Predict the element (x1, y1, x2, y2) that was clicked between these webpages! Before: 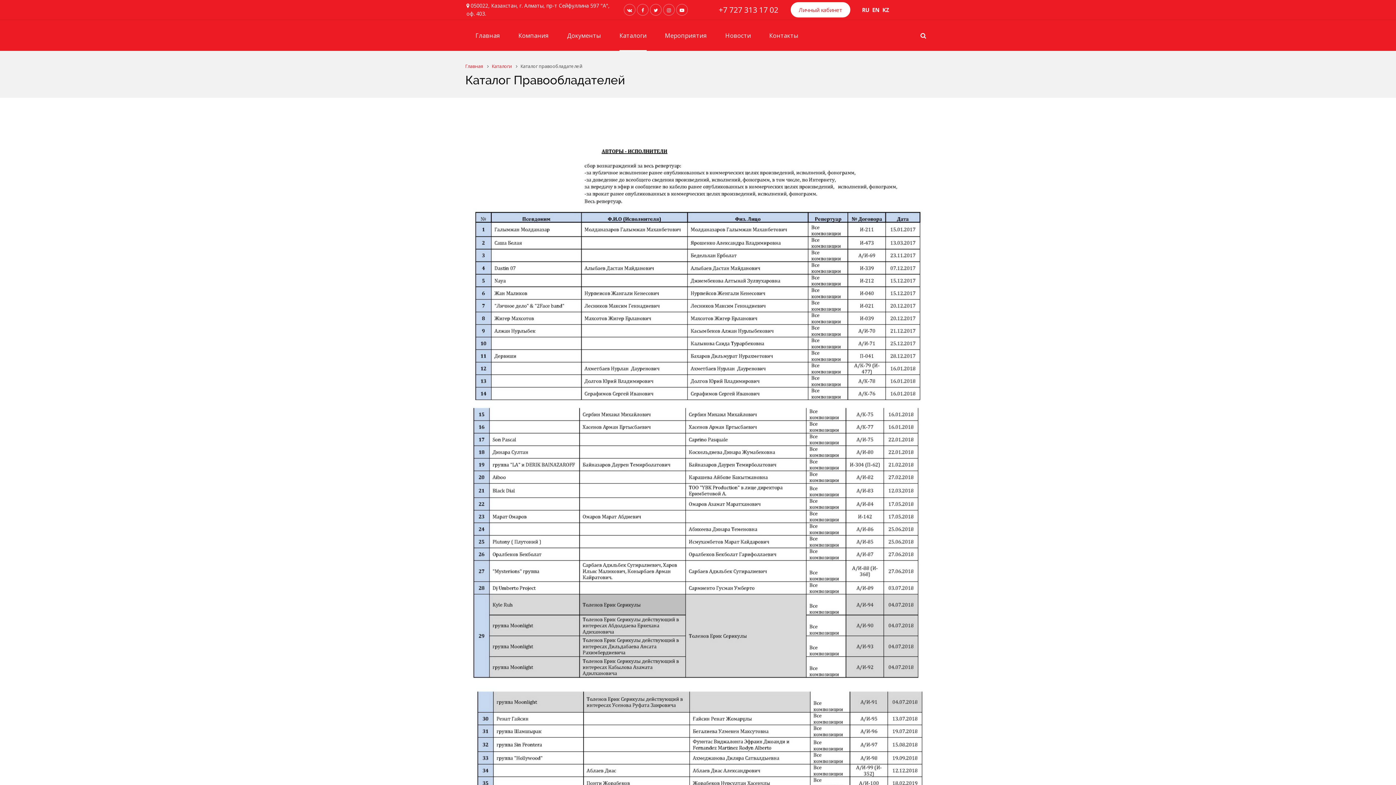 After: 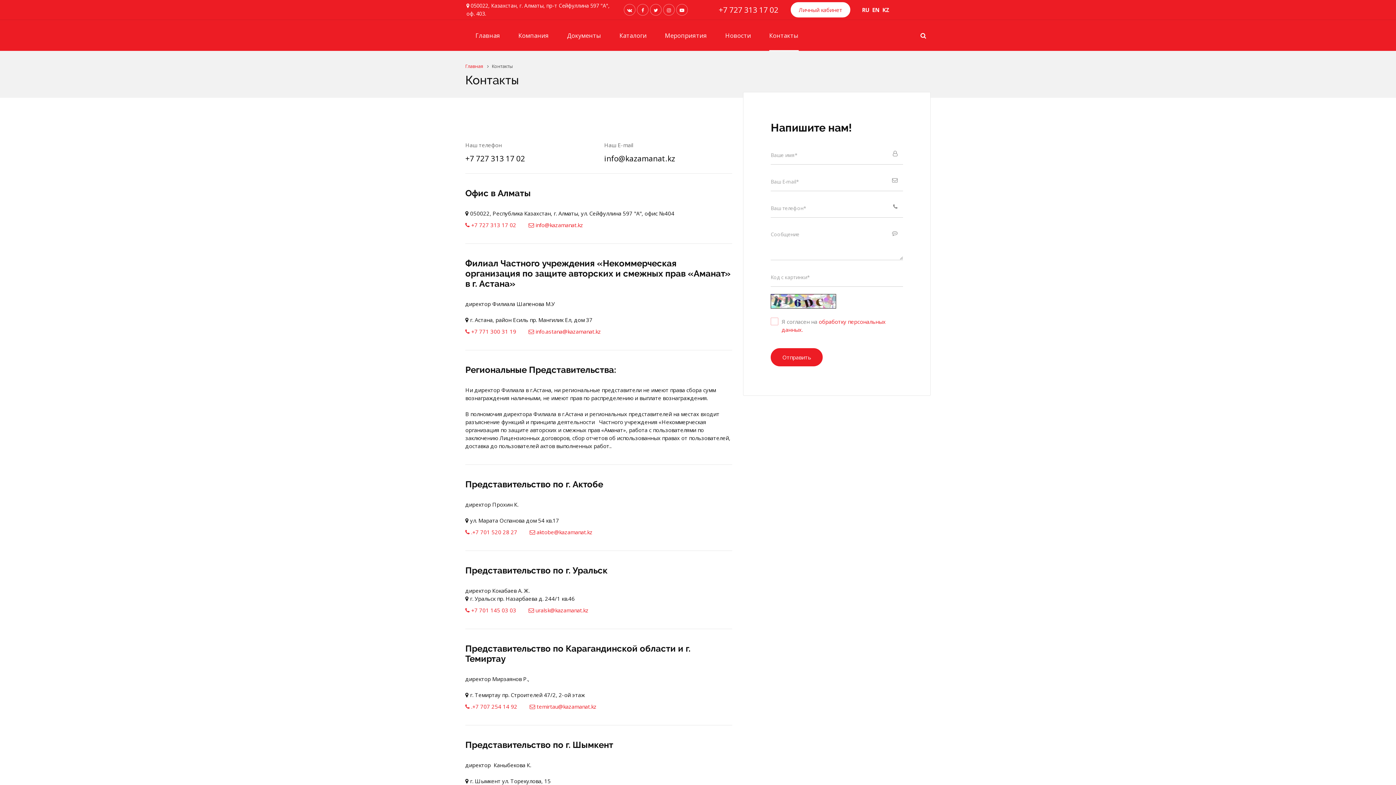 Action: label: Контакты bbox: (760, 20, 808, 50)